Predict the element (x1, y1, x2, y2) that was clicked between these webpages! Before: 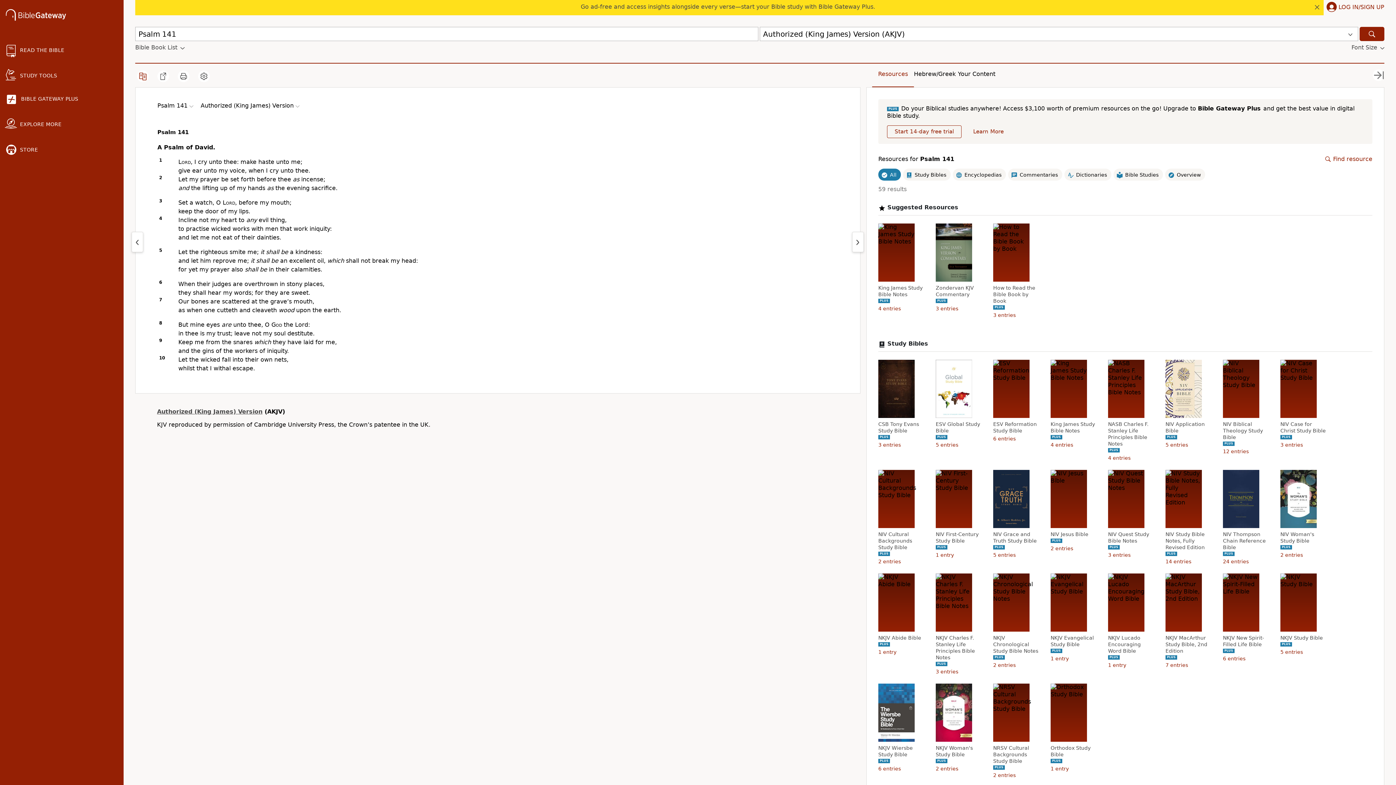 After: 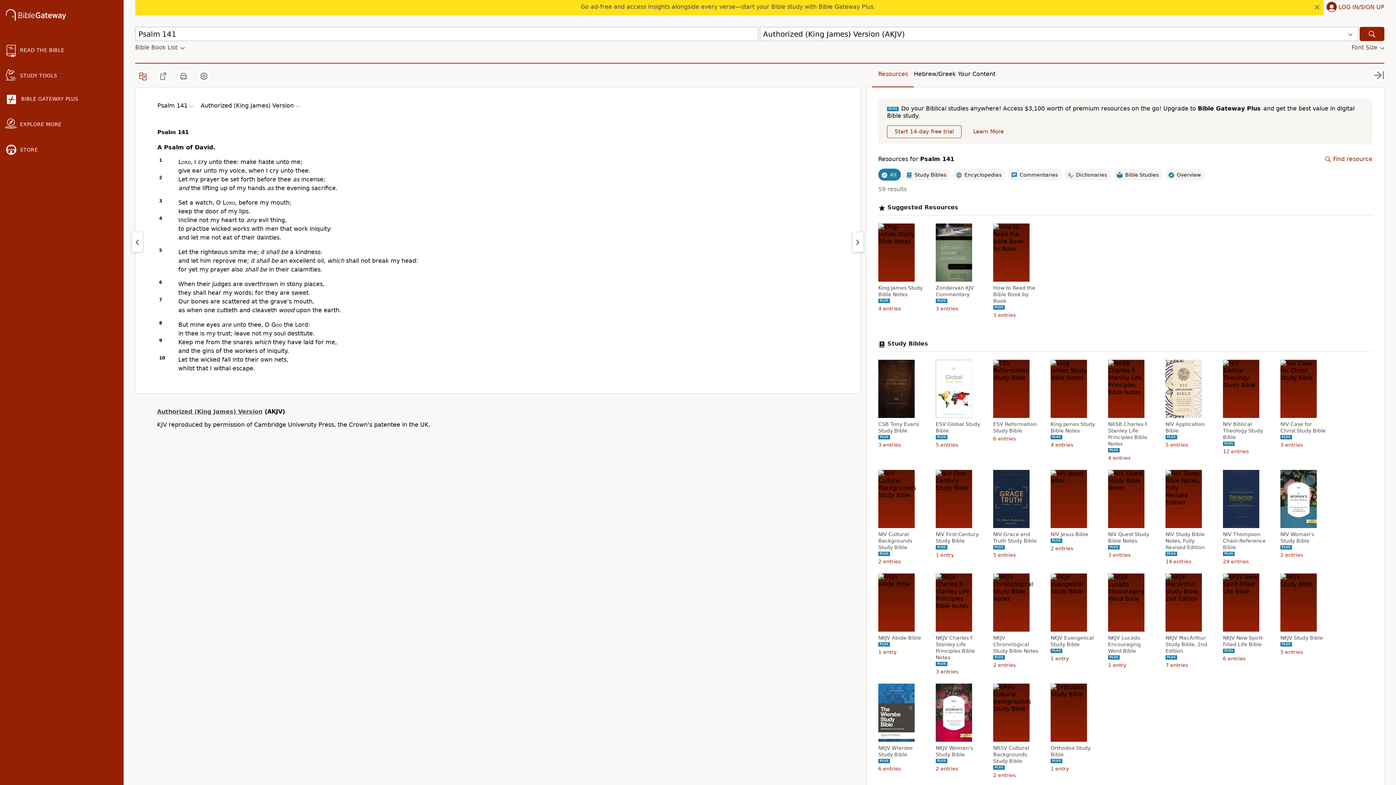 Action: bbox: (200, 102, 301, 109) label: Authorized (King James) Version